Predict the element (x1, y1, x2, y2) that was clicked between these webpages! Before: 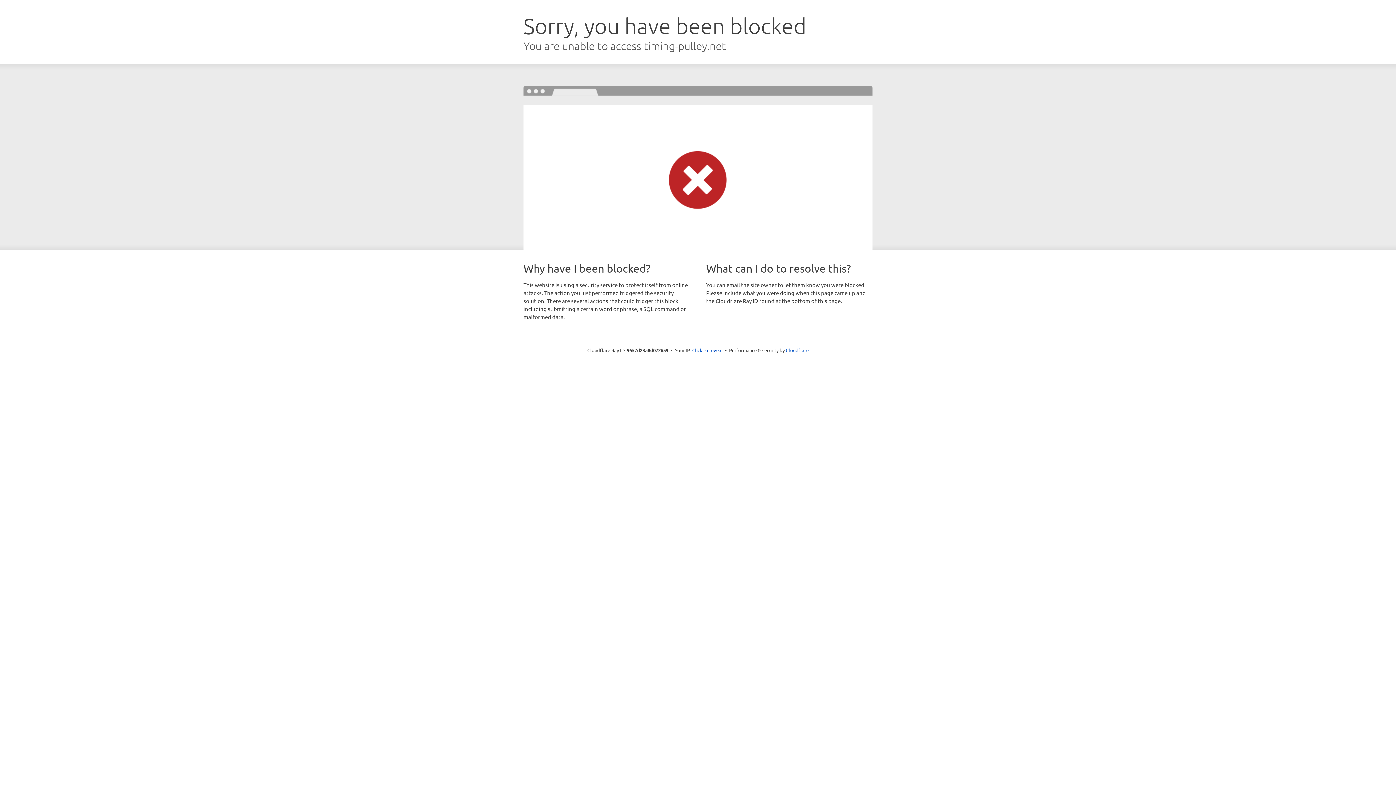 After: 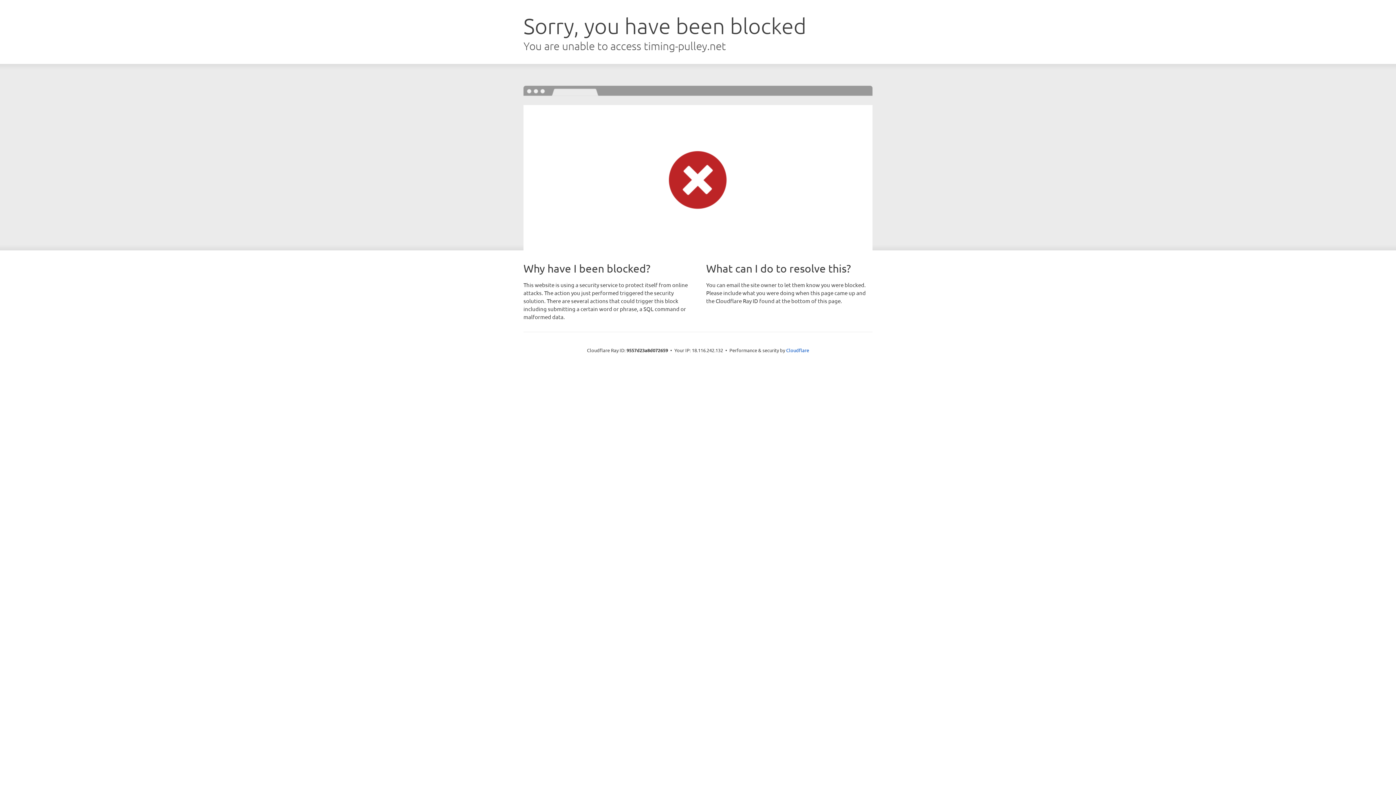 Action: bbox: (692, 346, 722, 353) label: Click to reveal